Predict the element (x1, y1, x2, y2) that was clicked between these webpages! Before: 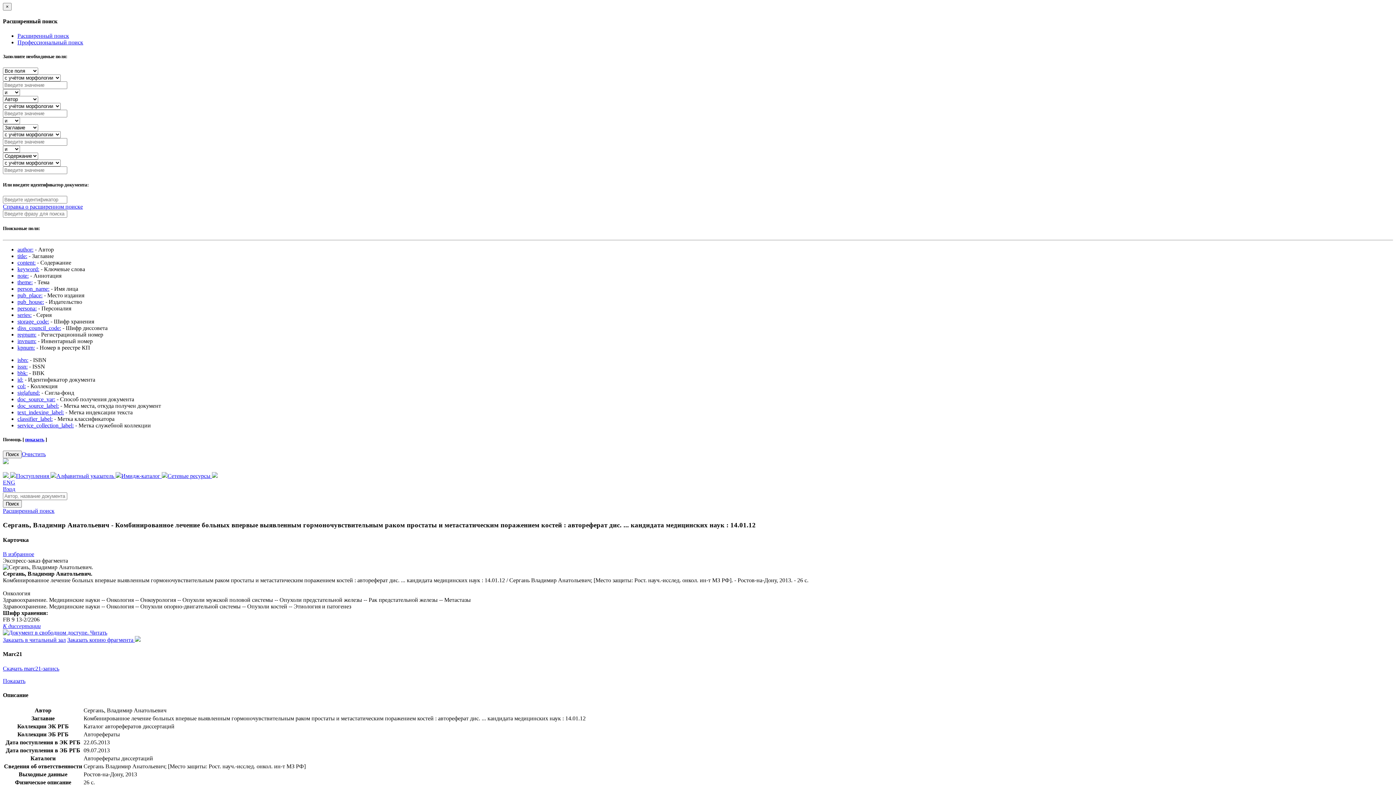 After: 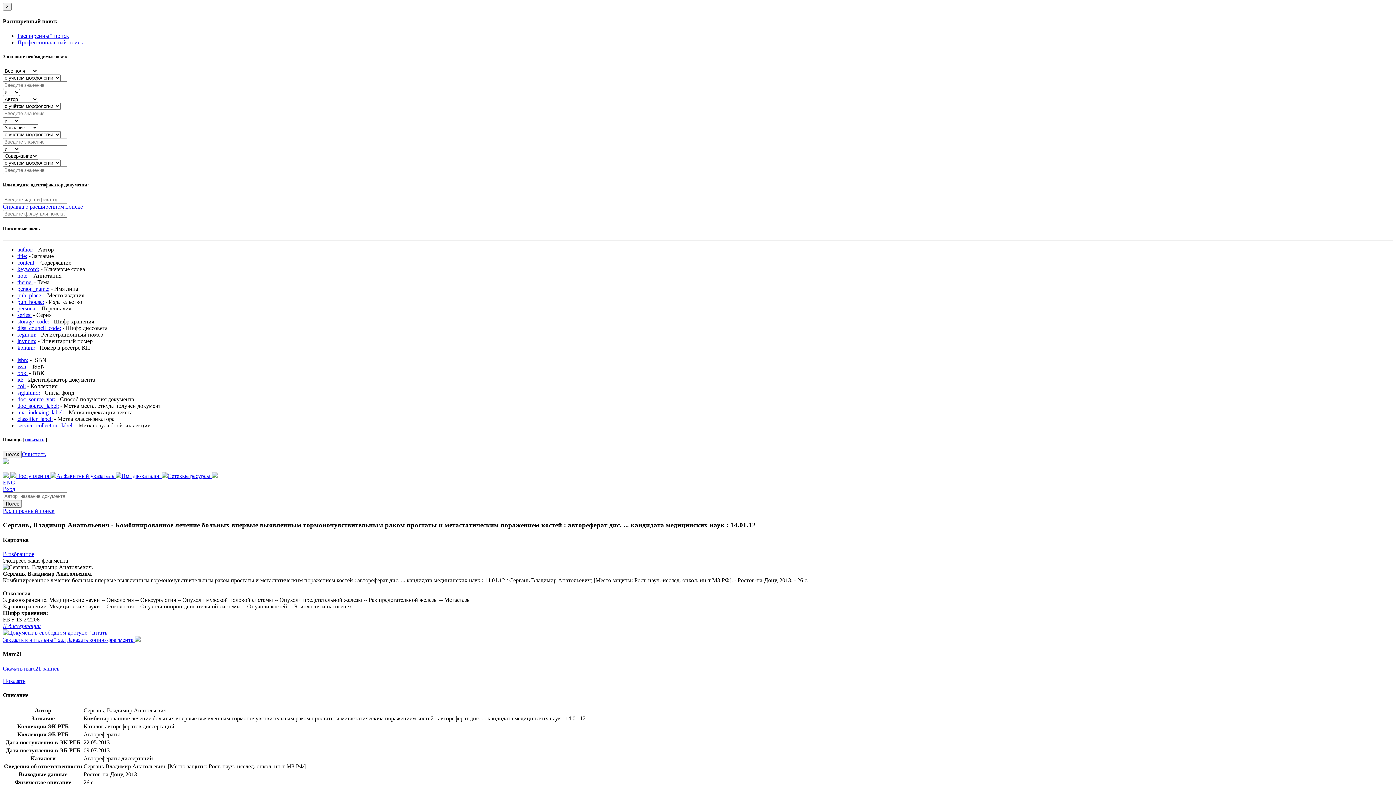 Action: label: classifier_label: bbox: (17, 415, 52, 422)